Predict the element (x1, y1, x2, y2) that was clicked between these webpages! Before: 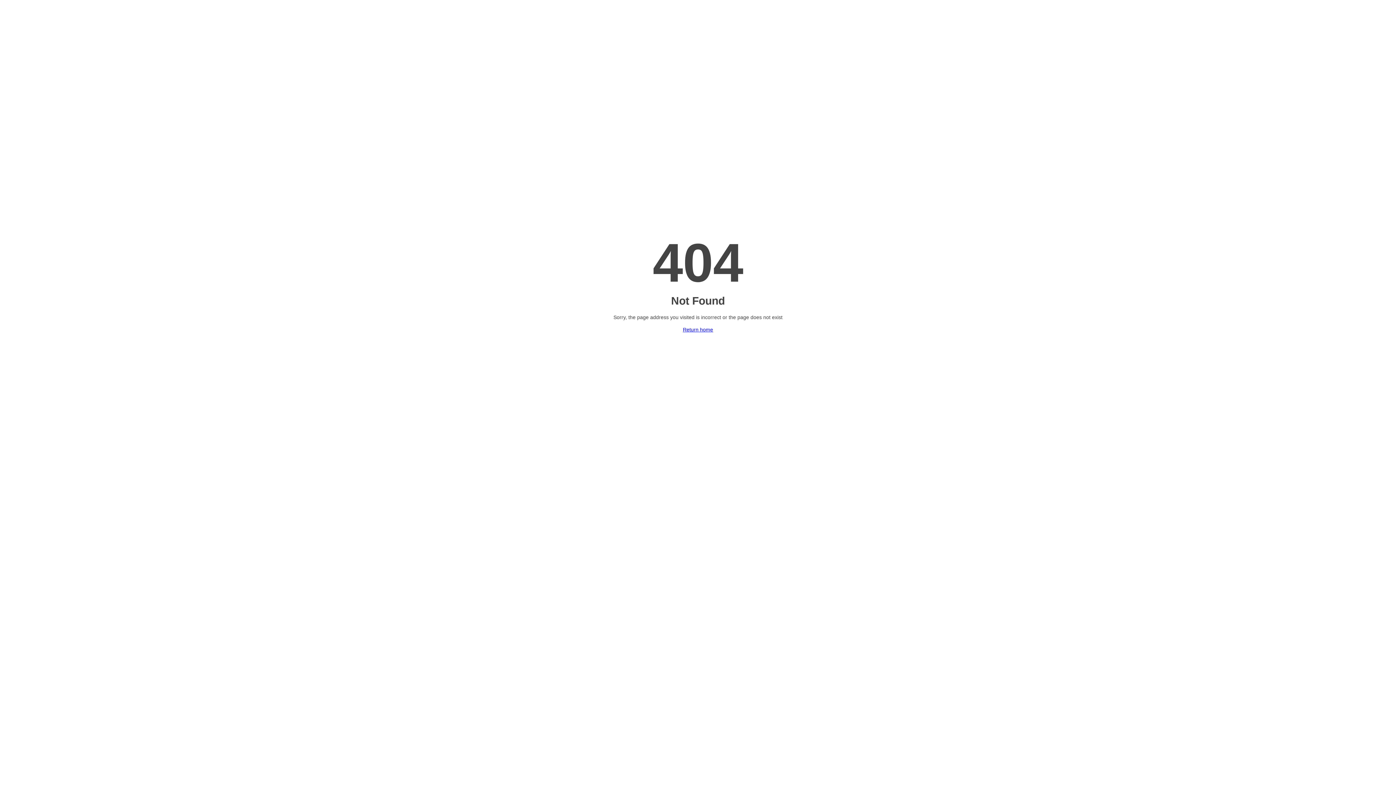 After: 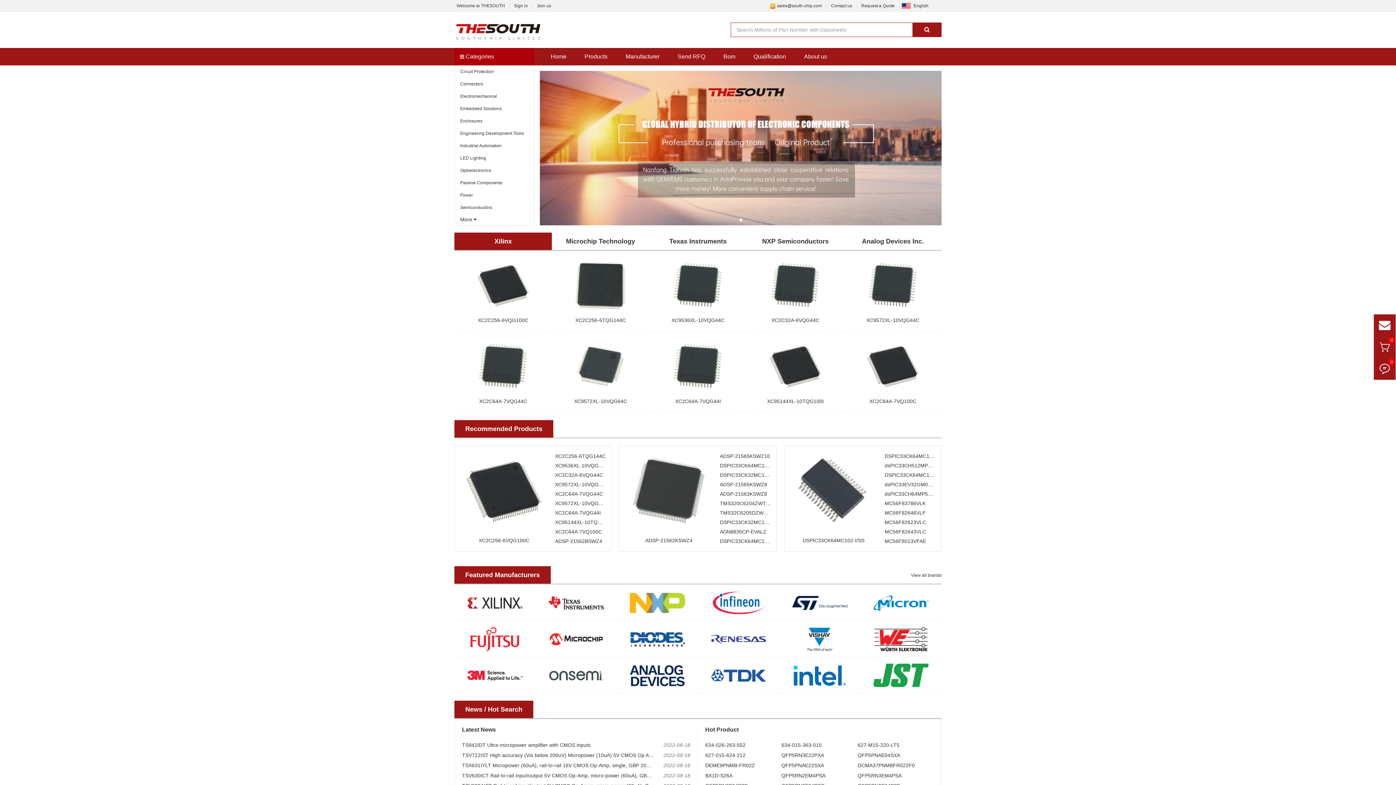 Action: bbox: (683, 326, 713, 332) label: Return home